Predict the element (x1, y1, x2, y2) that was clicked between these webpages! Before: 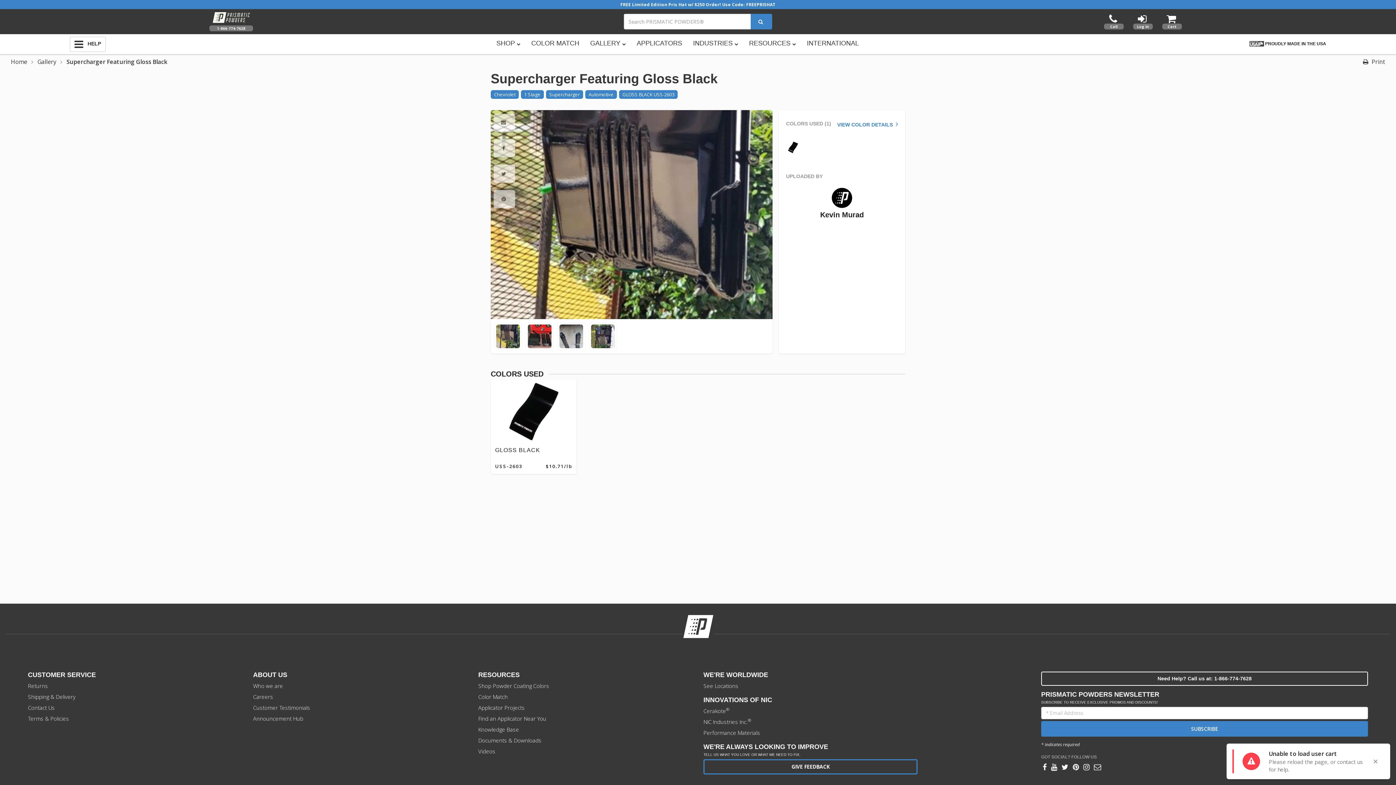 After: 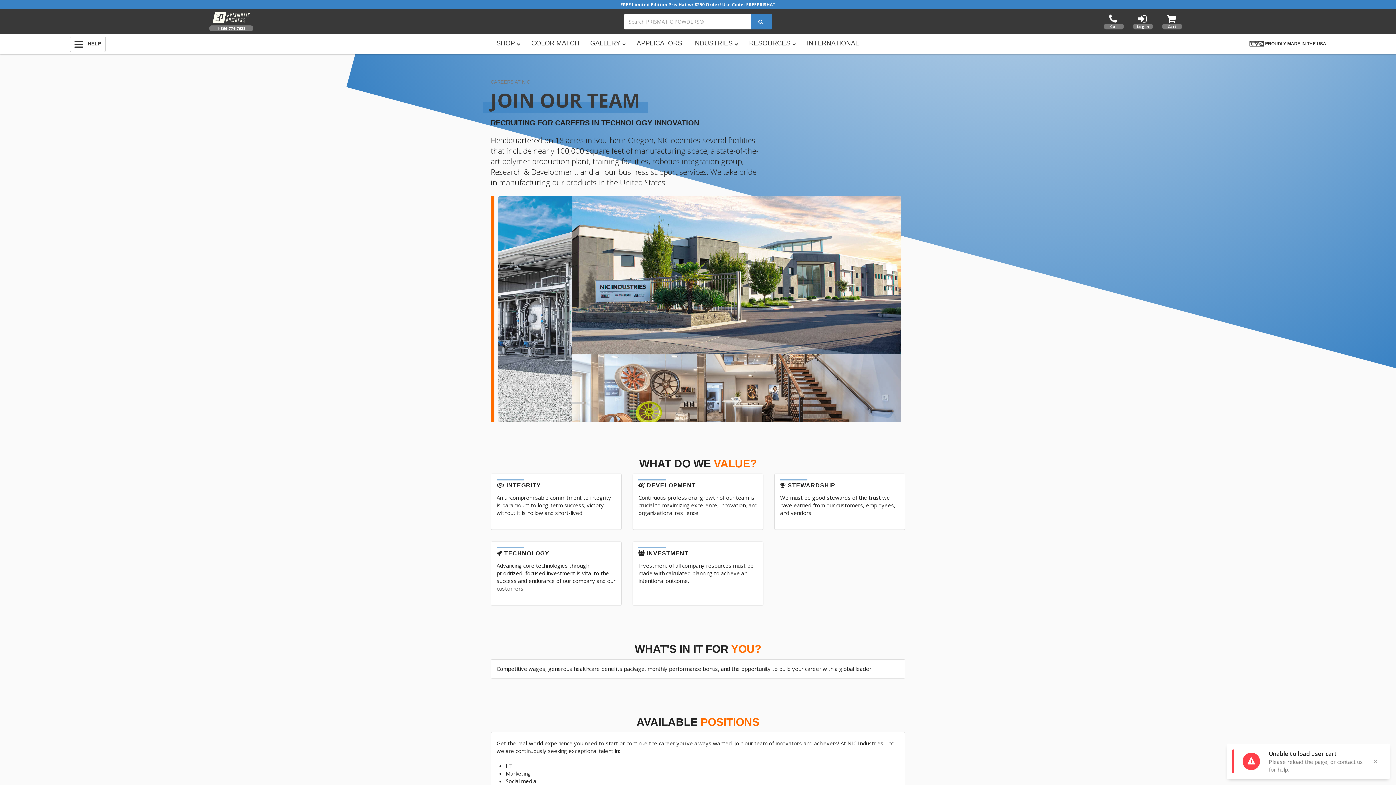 Action: bbox: (253, 693, 273, 700) label: Careers